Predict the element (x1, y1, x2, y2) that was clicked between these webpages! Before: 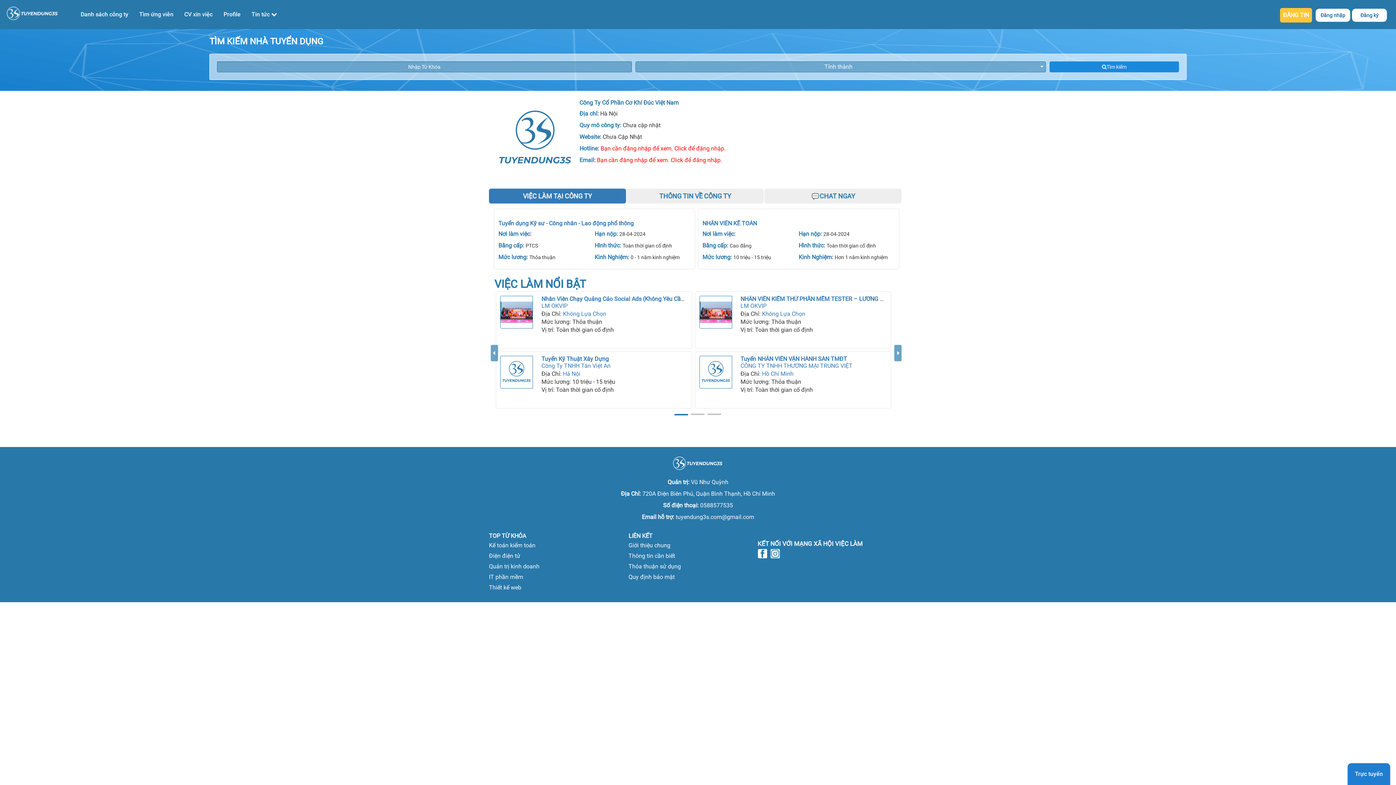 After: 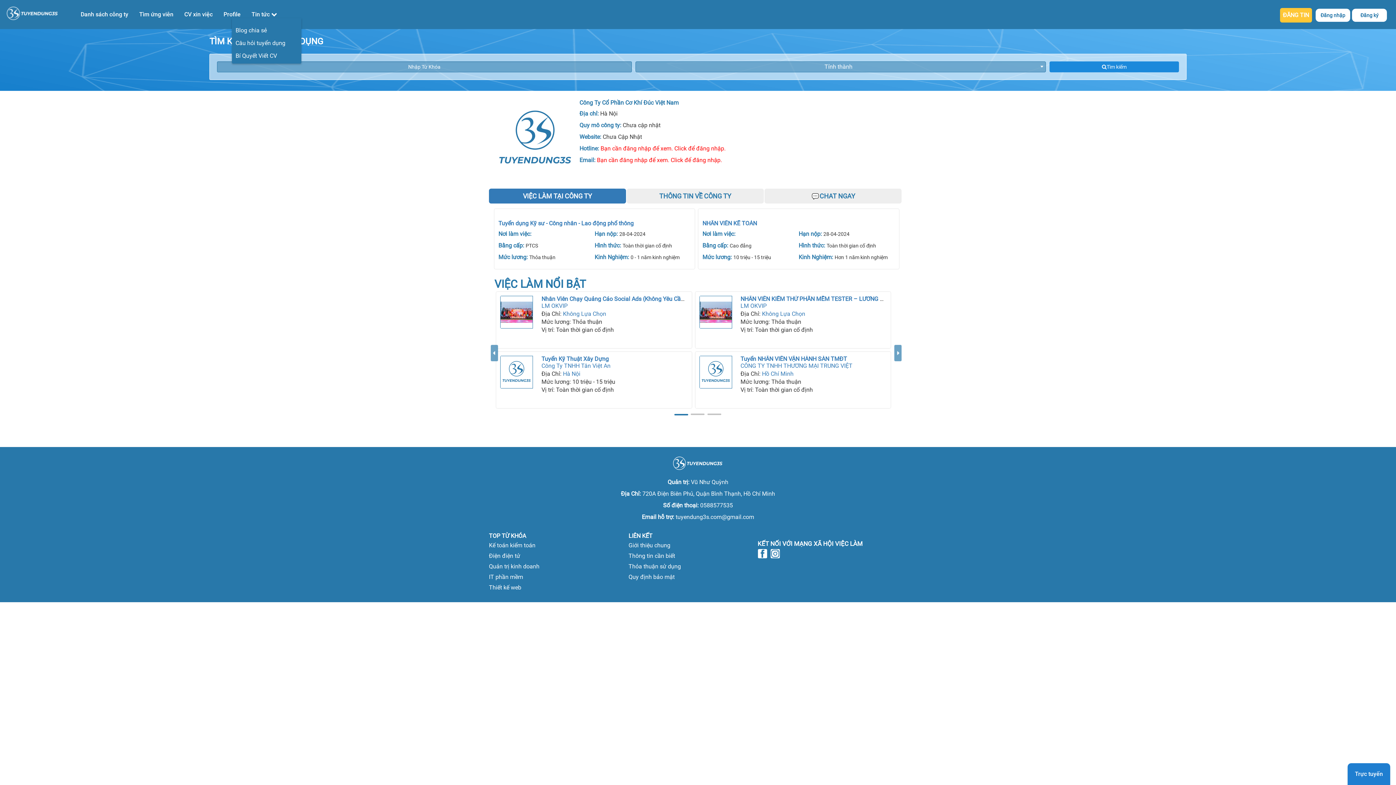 Action: bbox: (246, 5, 282, 18) label: Tin tức 